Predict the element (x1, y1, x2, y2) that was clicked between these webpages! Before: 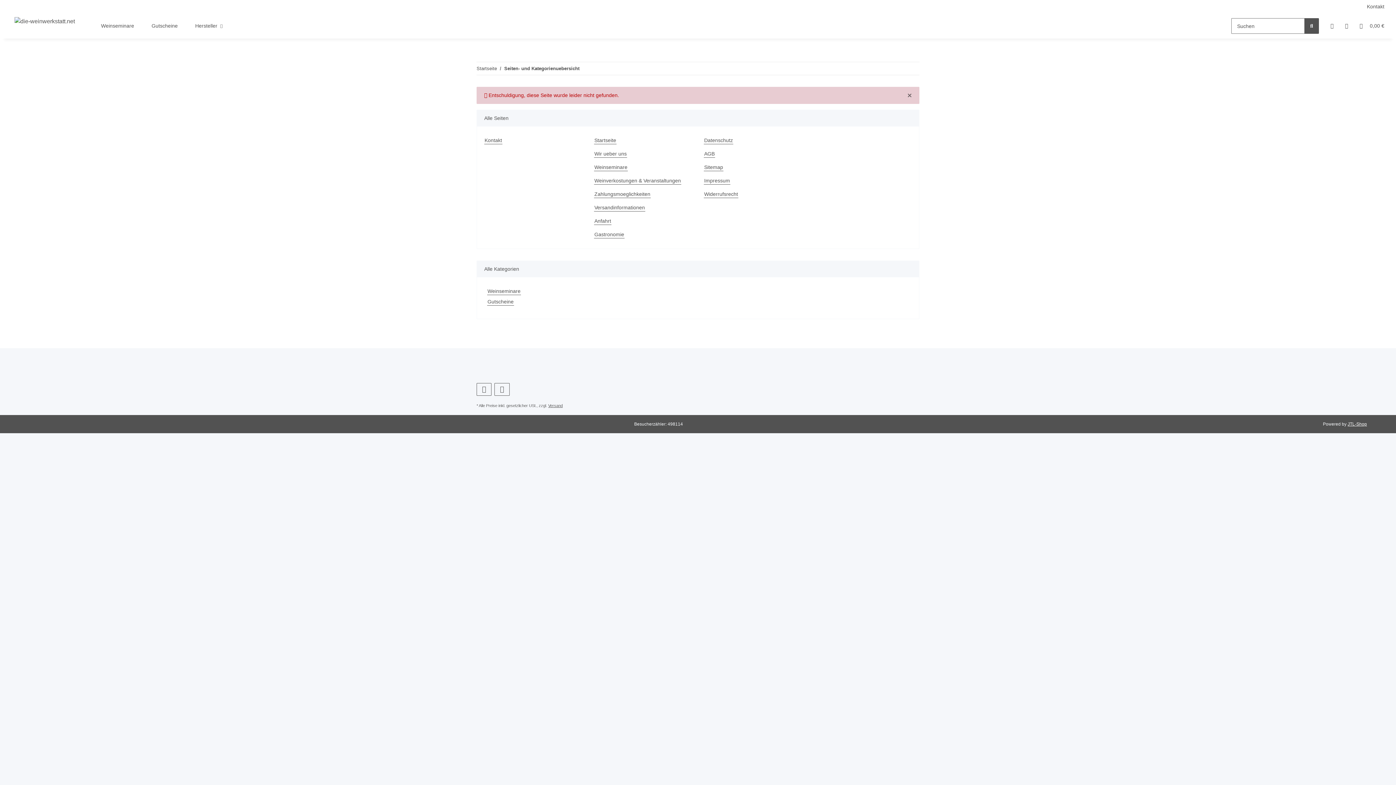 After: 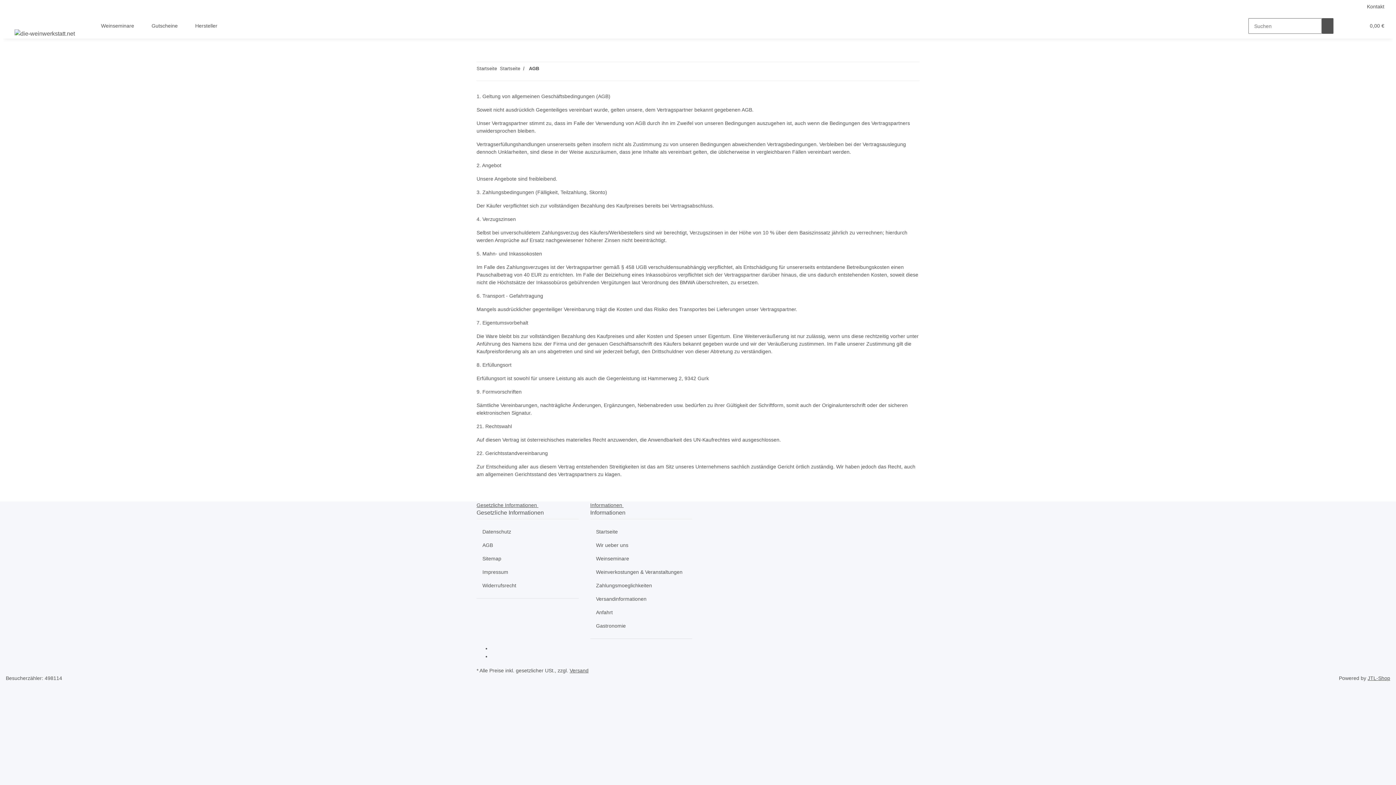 Action: bbox: (704, 150, 715, 157) label: AGB